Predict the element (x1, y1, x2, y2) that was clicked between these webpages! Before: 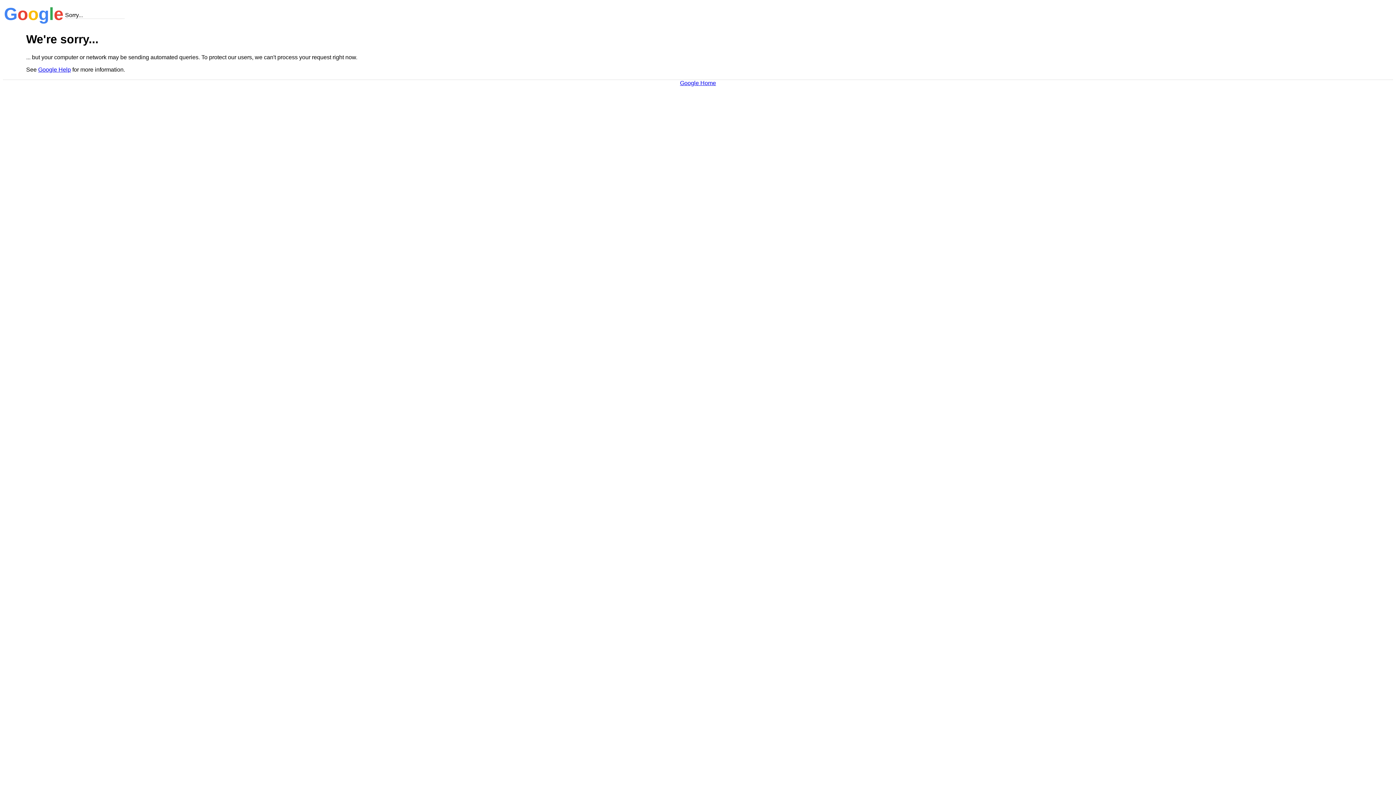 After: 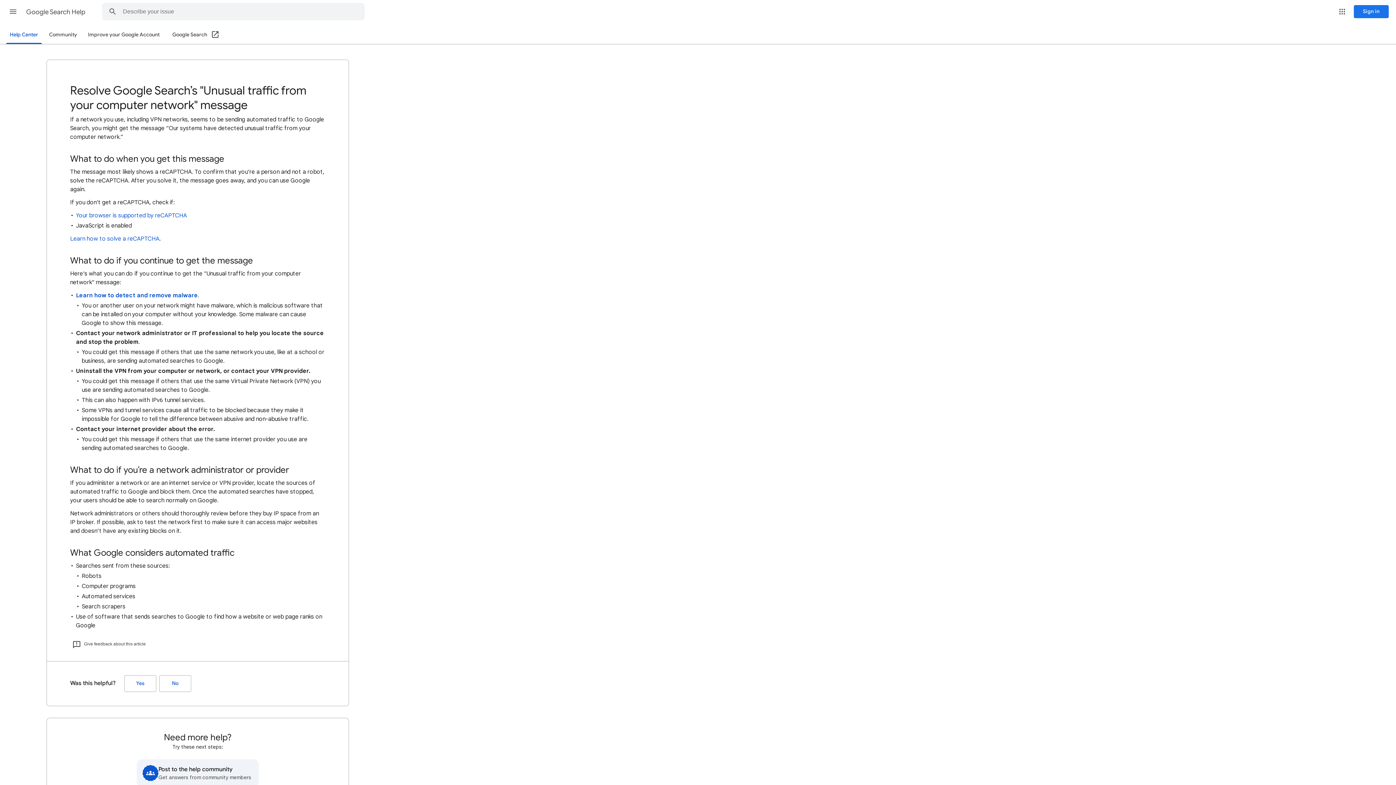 Action: bbox: (38, 66, 70, 72) label: Google Help